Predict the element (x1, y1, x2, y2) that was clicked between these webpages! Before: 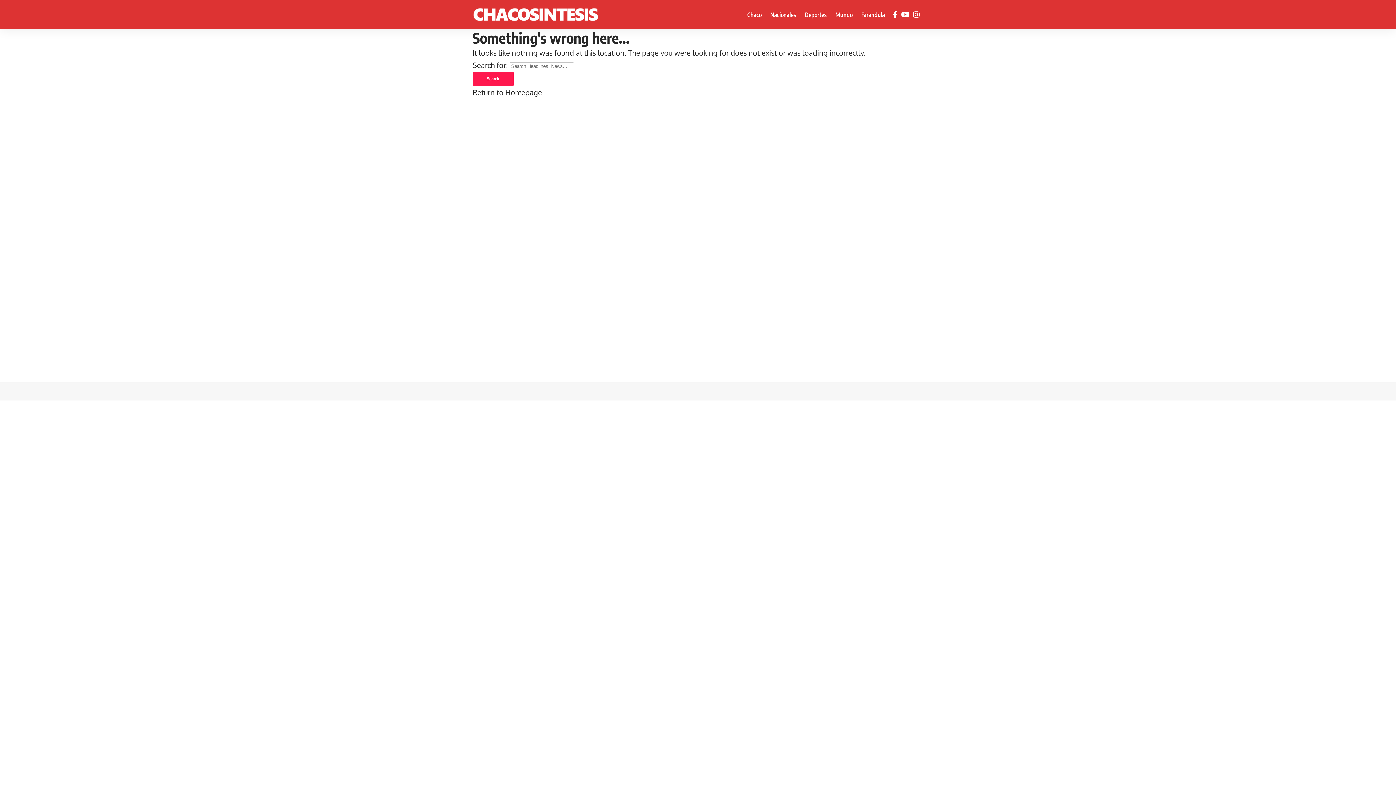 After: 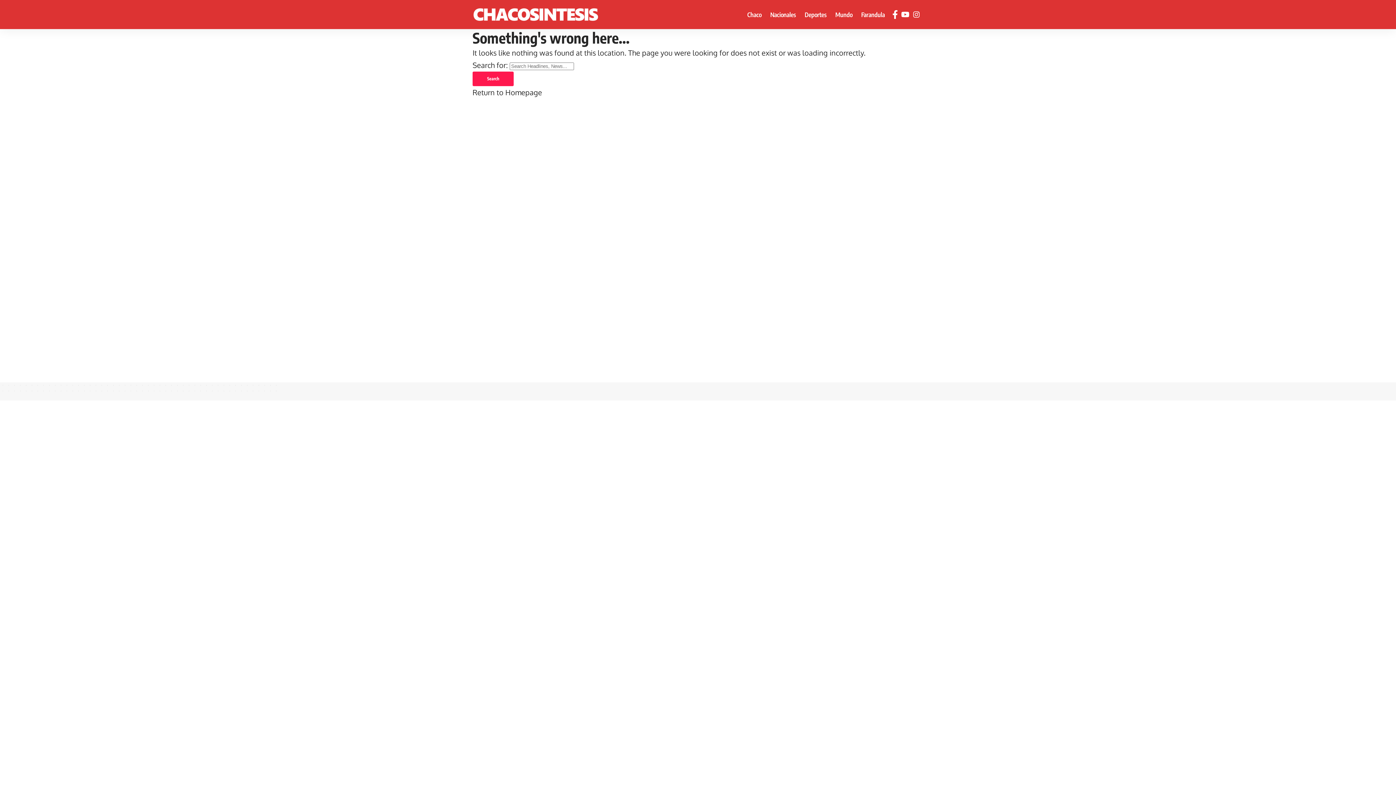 Action: bbox: (891, 8, 899, 20) label: Facebook